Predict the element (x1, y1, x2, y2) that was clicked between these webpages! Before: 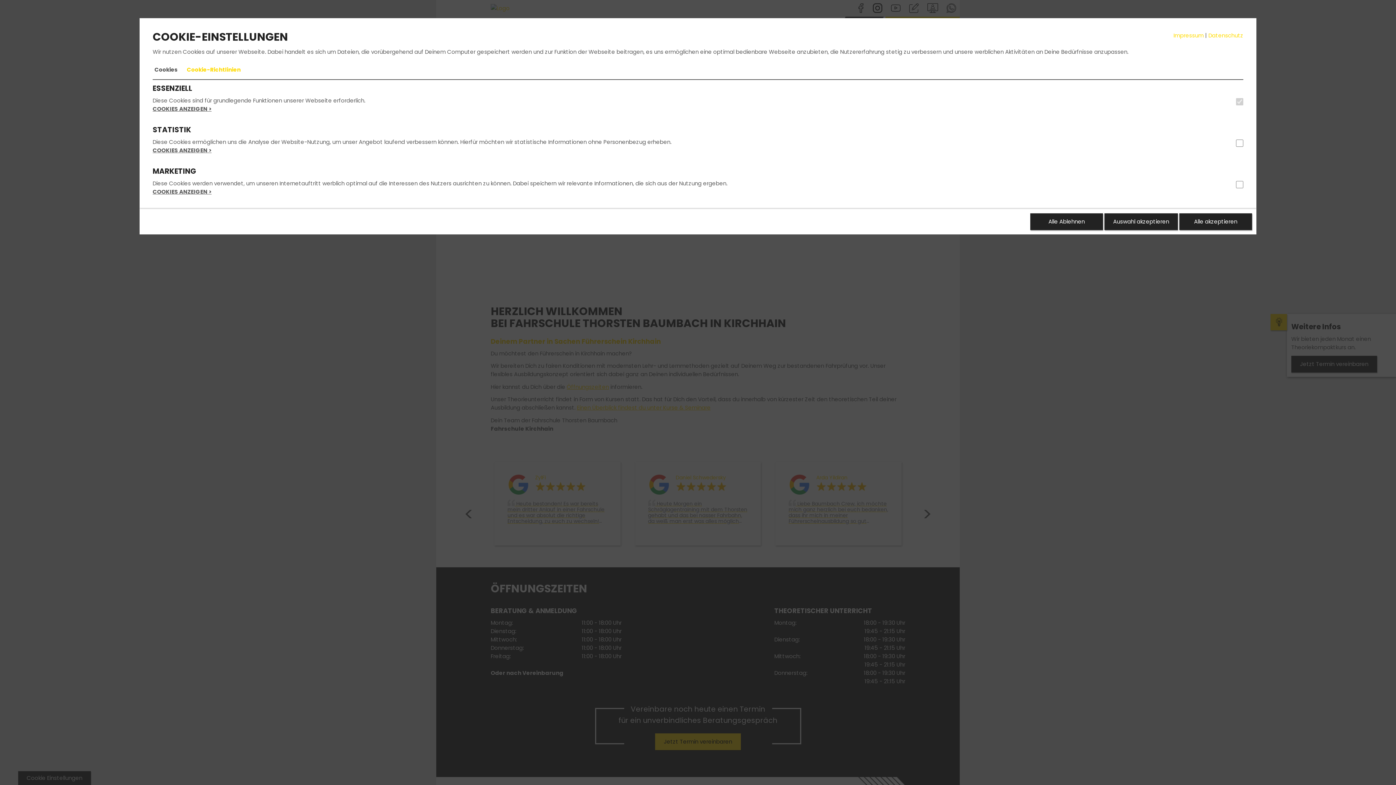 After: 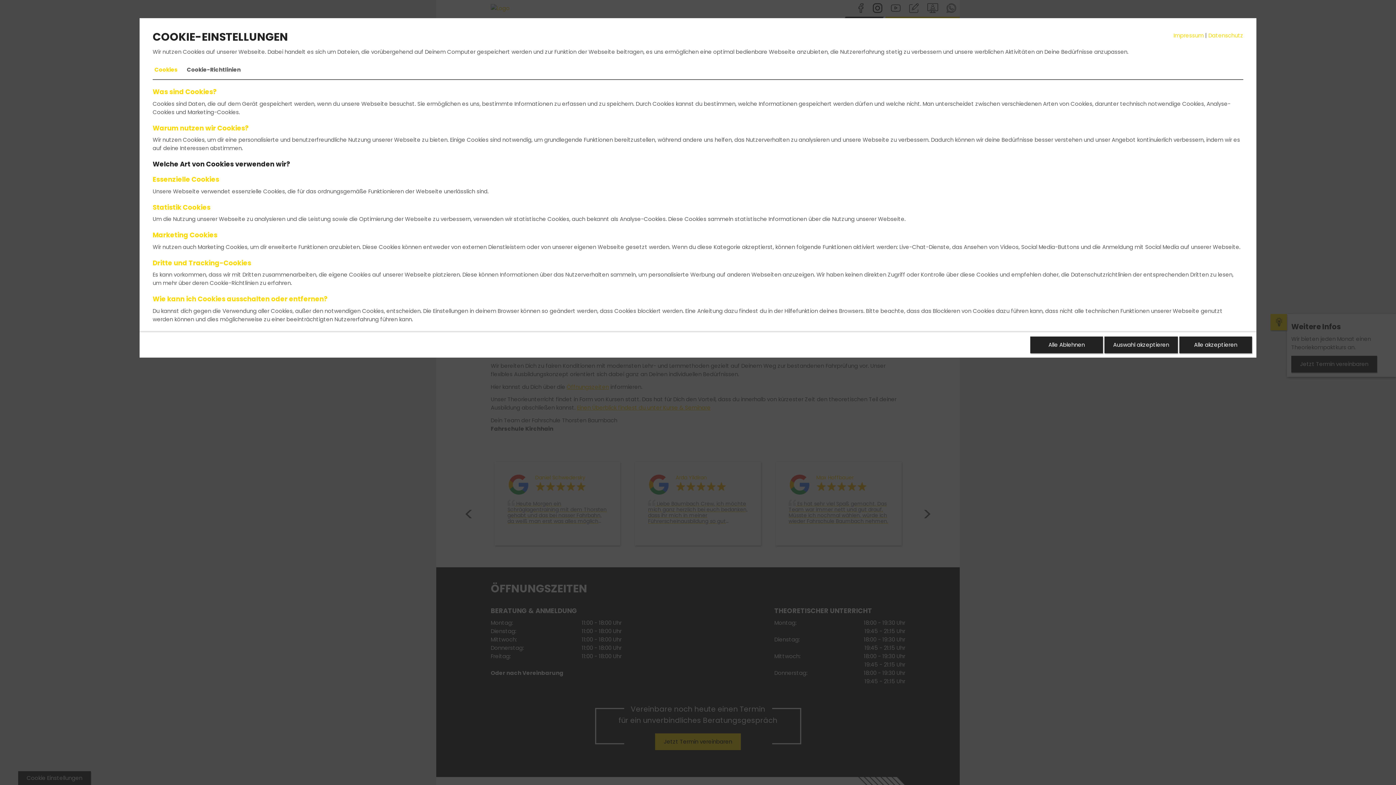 Action: label: Cookie-Richtlinien bbox: (185, 60, 242, 79)